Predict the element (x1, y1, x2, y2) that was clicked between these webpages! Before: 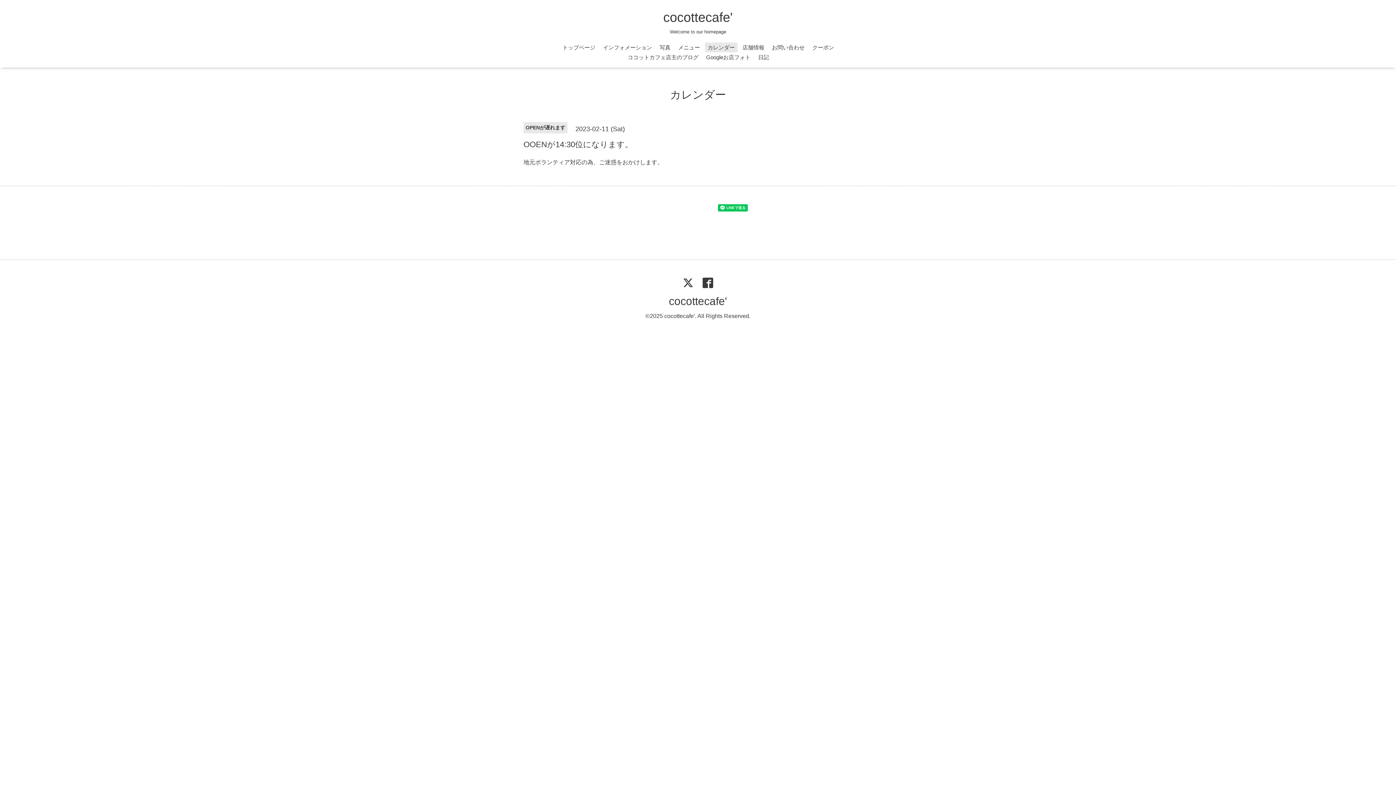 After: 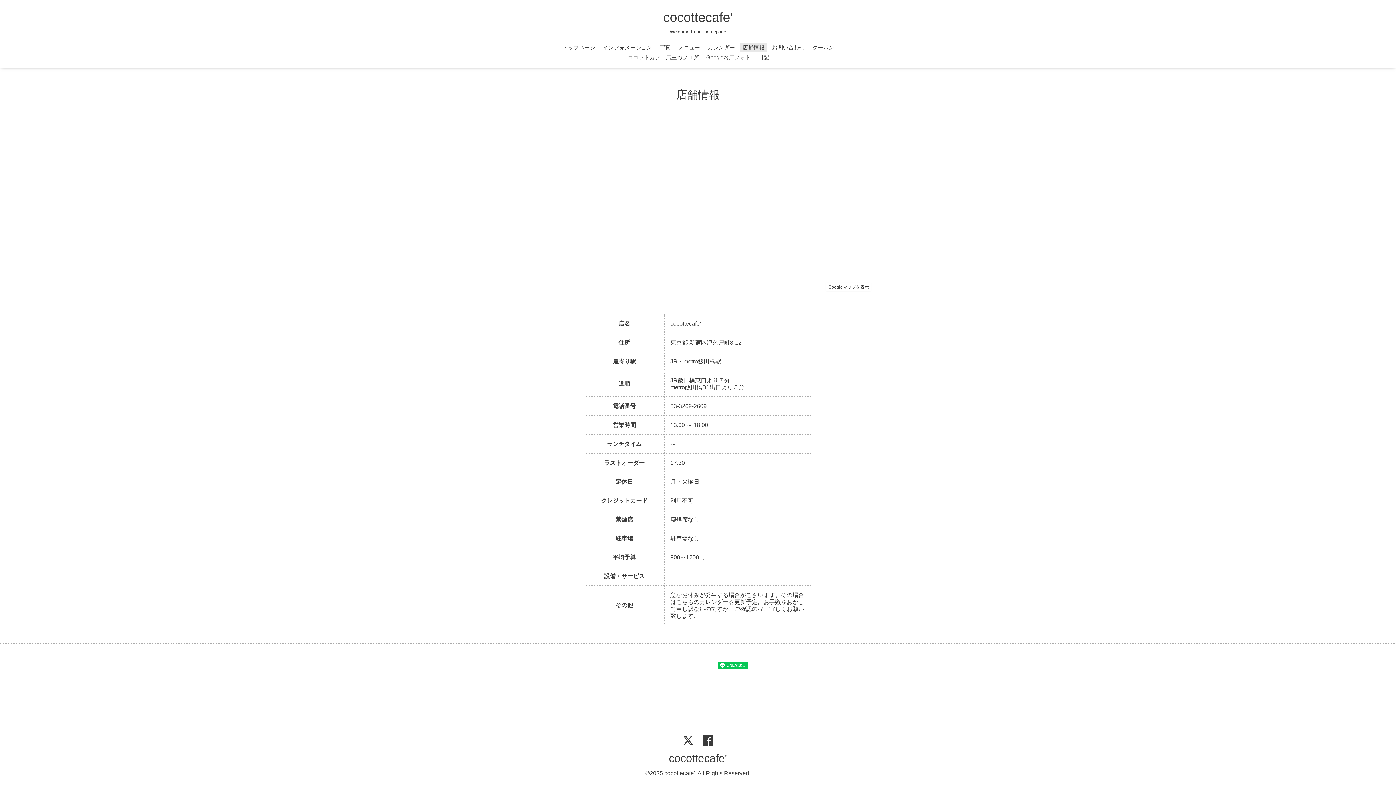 Action: label: 店舗情報 bbox: (740, 42, 767, 52)